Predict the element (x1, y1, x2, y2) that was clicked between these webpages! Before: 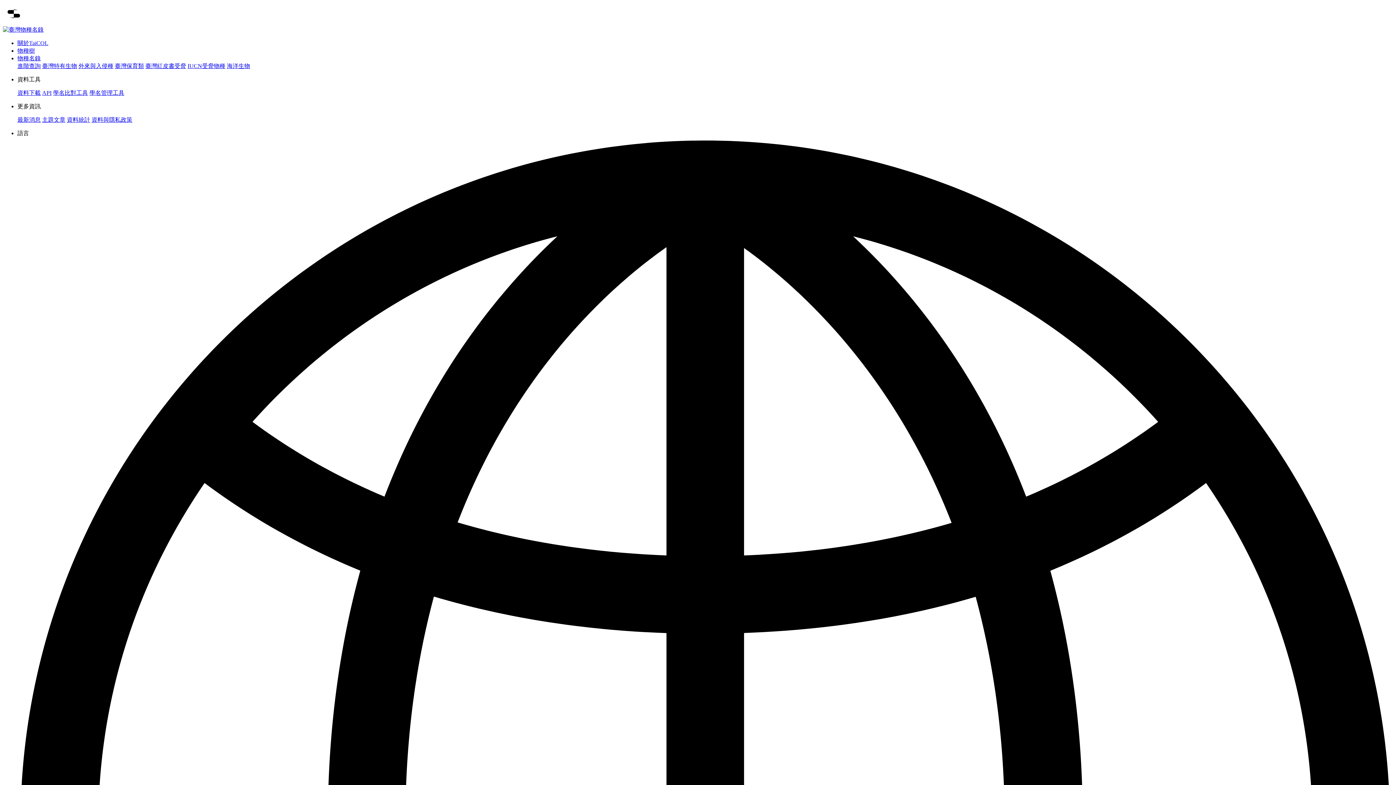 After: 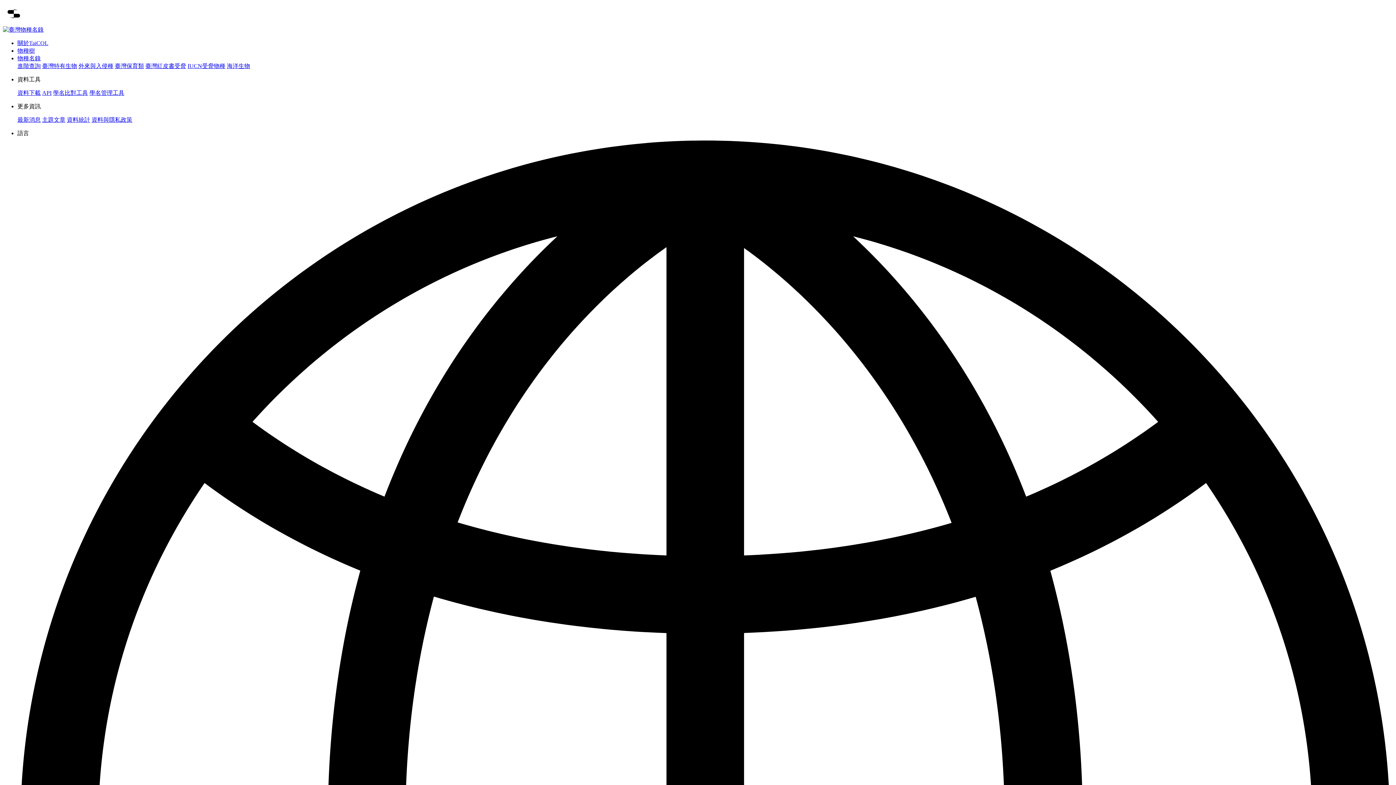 Action: label: 學名管理工具 bbox: (89, 89, 124, 96)